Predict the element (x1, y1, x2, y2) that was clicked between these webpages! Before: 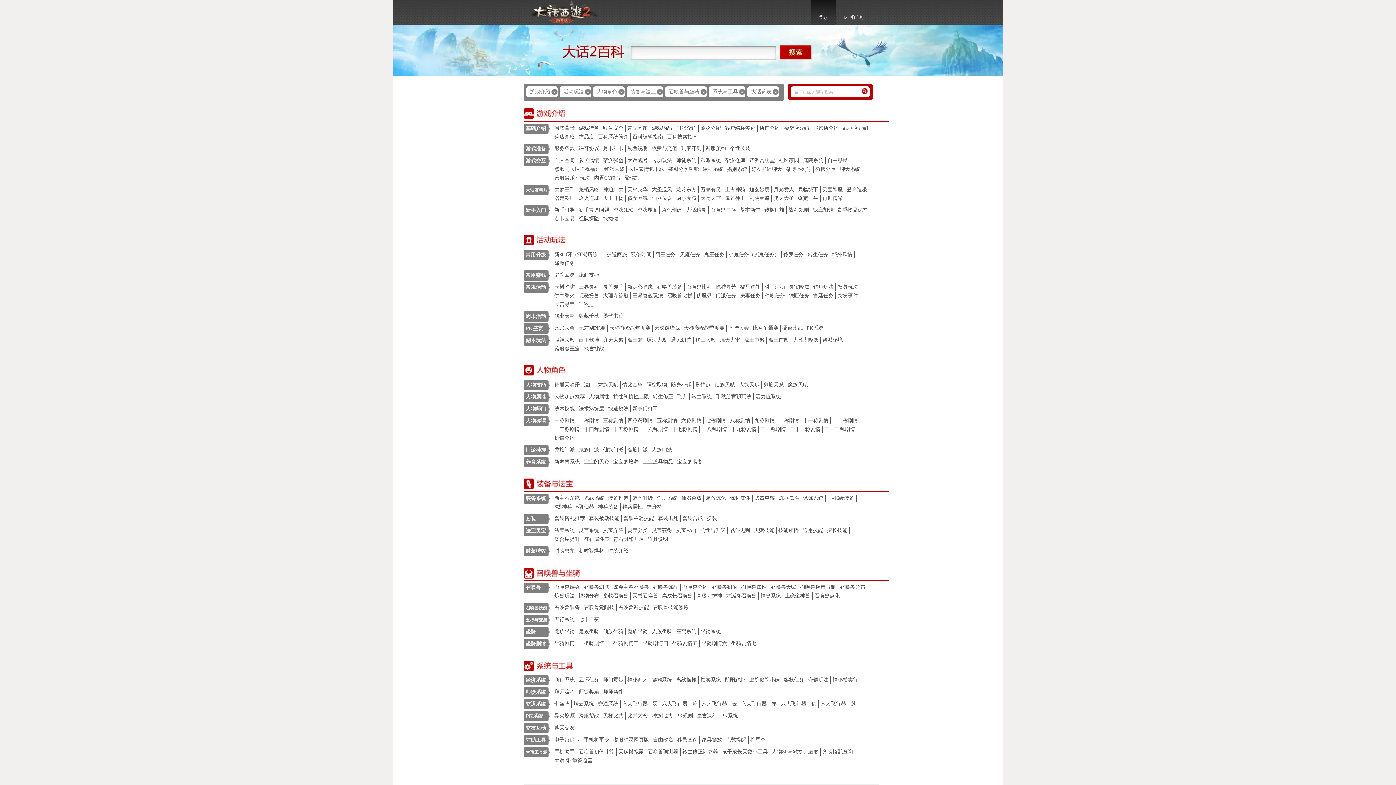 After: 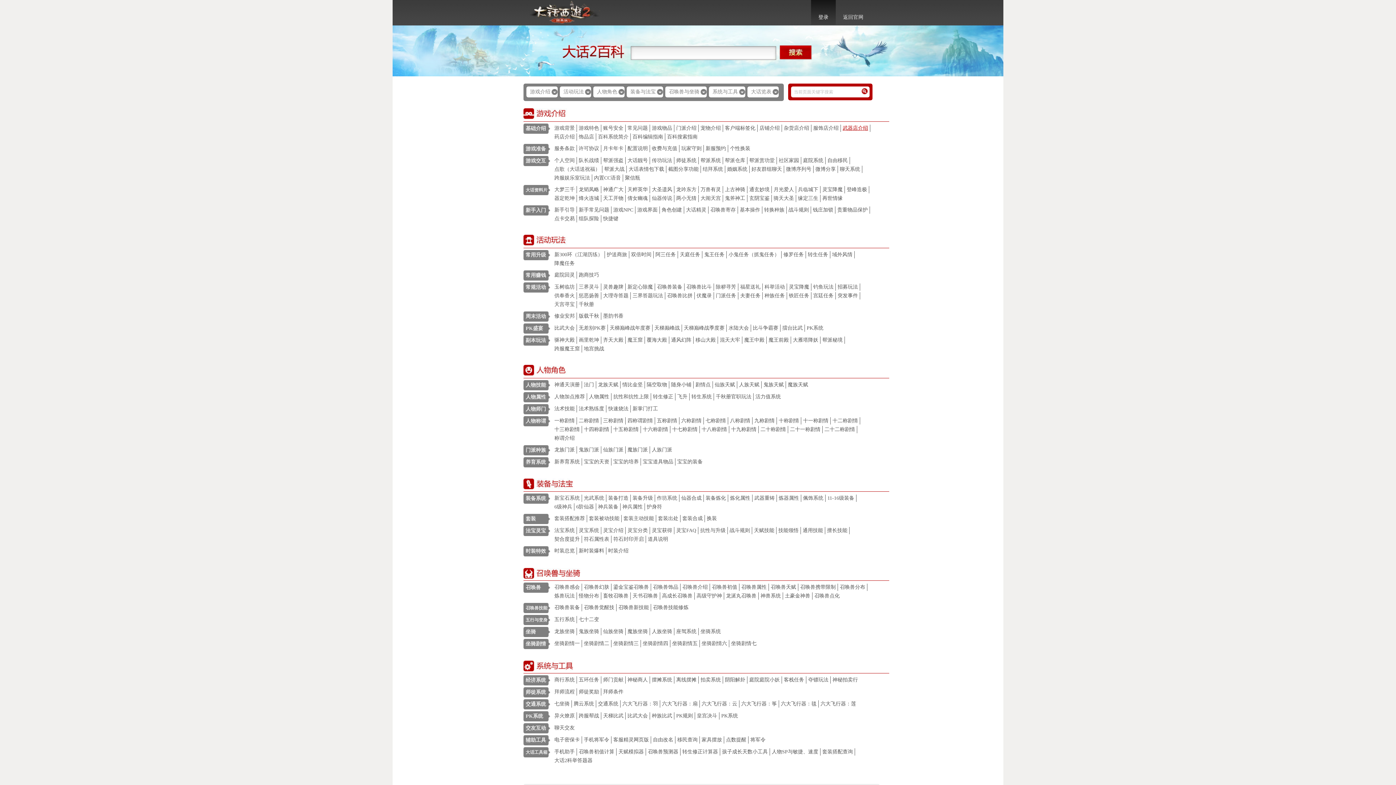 Action: label: 武器店介绍 bbox: (841, 124, 870, 132)